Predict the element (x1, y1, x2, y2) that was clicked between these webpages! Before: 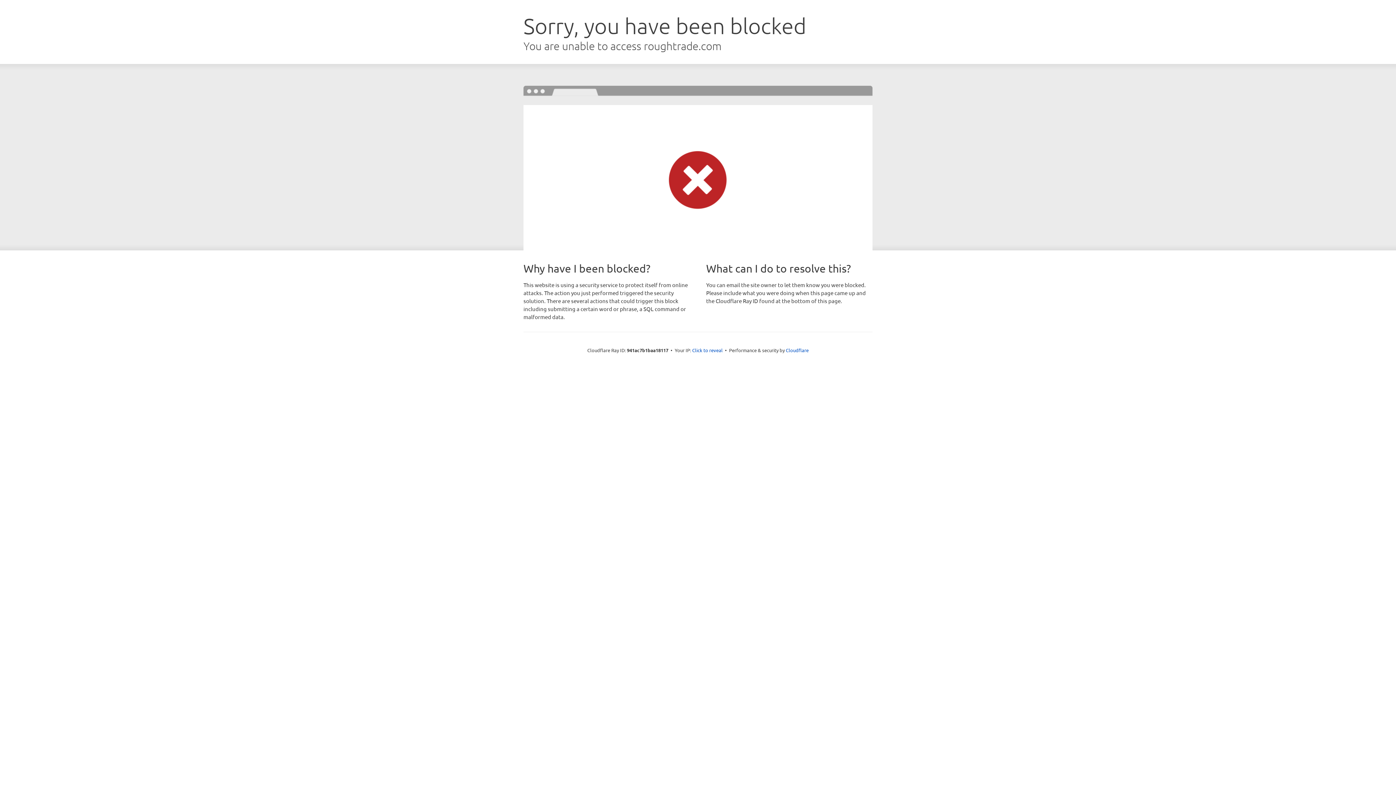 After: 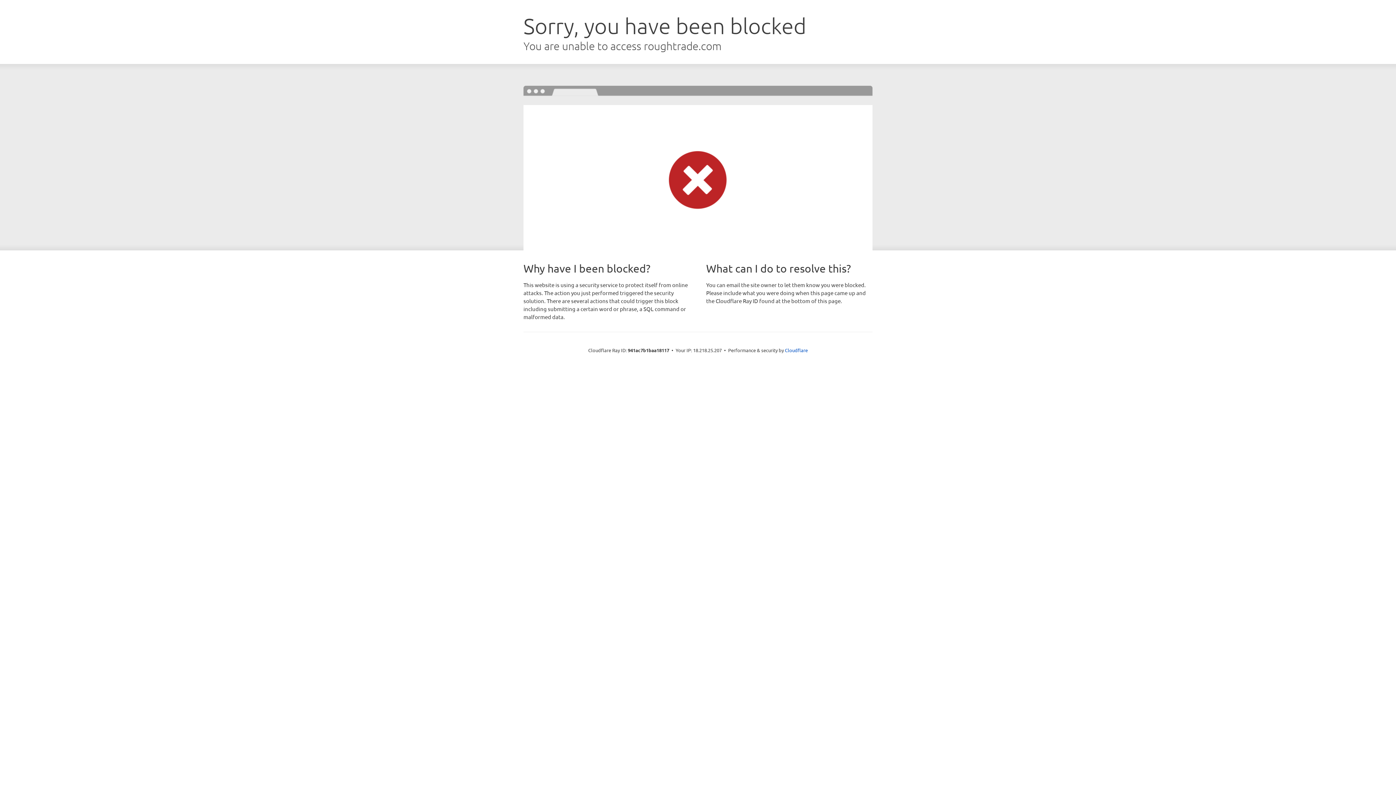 Action: label: Click to reveal bbox: (692, 346, 722, 353)